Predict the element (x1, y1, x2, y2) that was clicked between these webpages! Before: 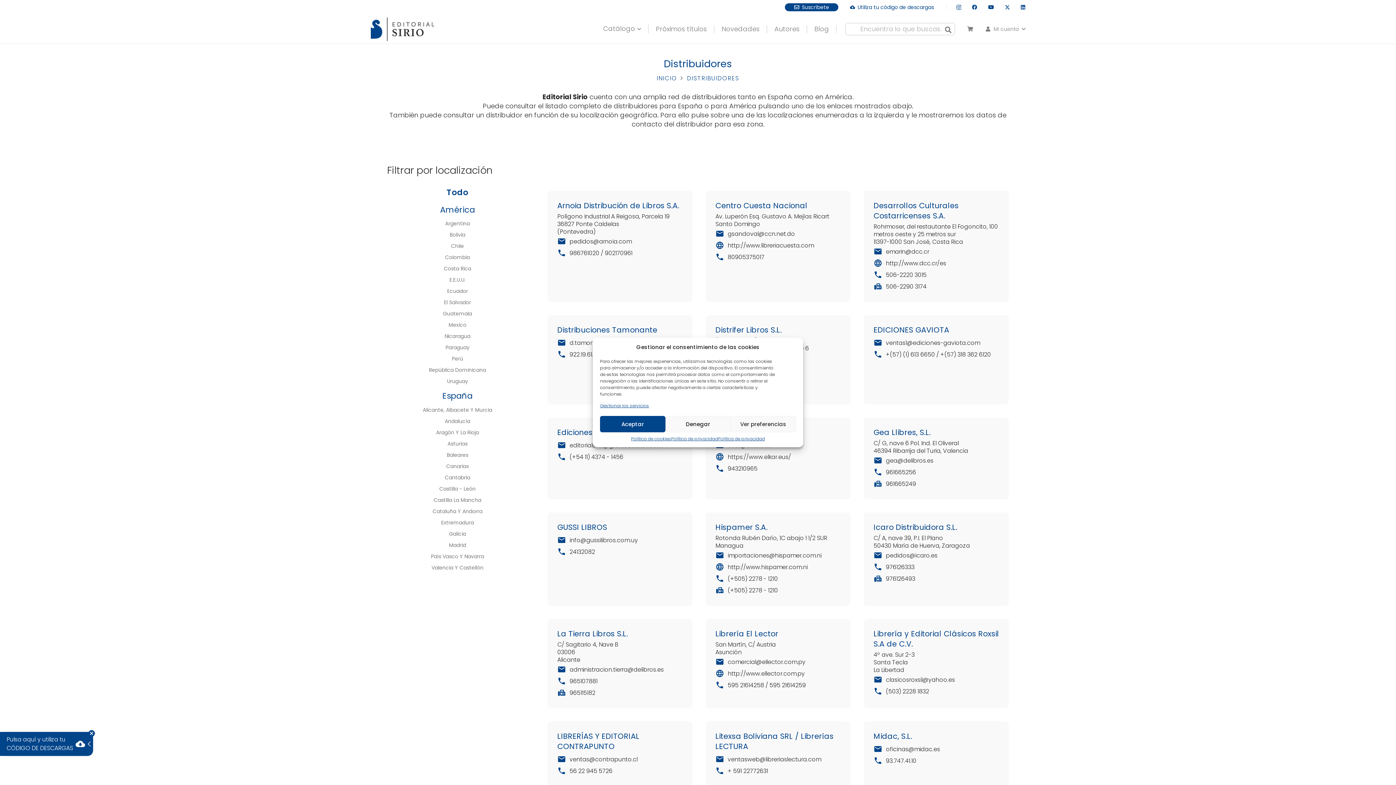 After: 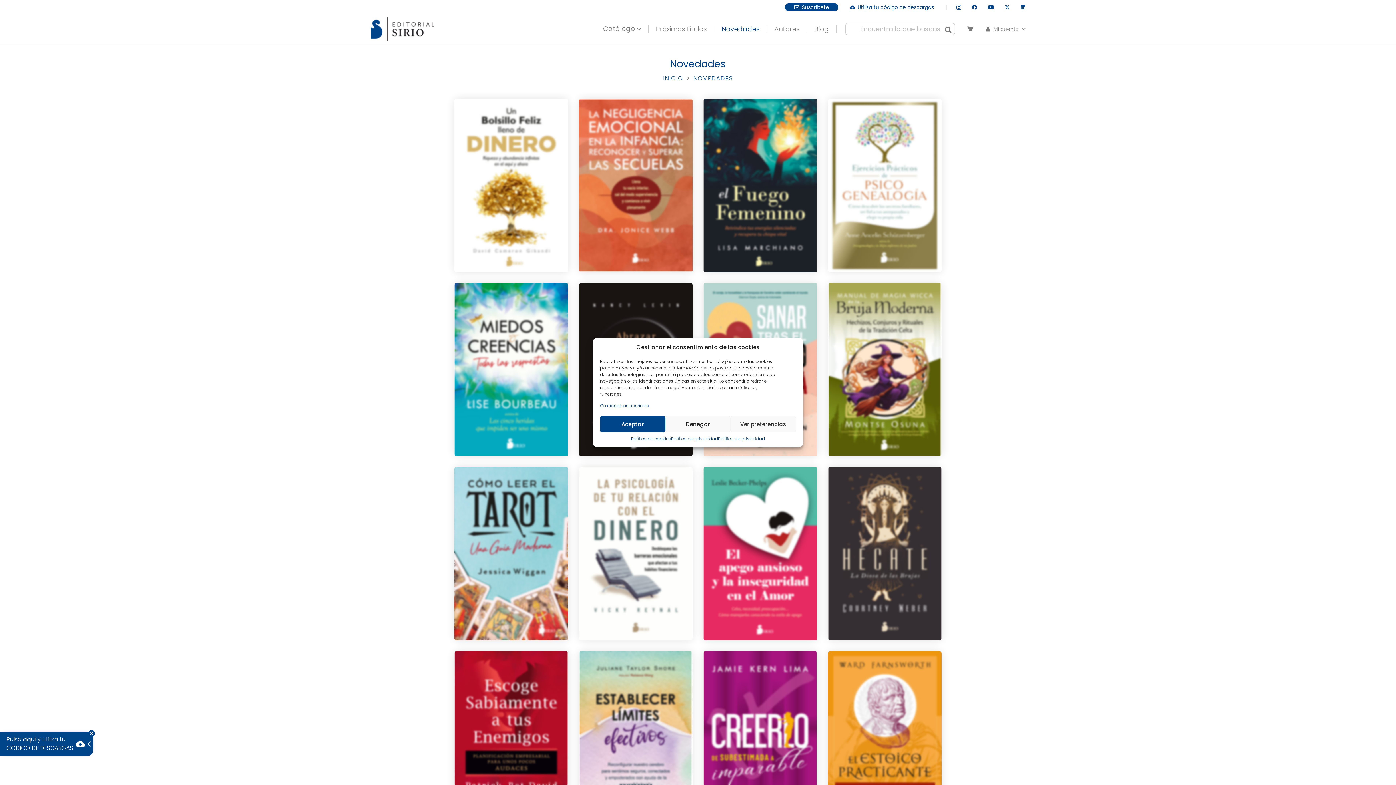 Action: bbox: (714, 25, 766, 33) label: Novedades